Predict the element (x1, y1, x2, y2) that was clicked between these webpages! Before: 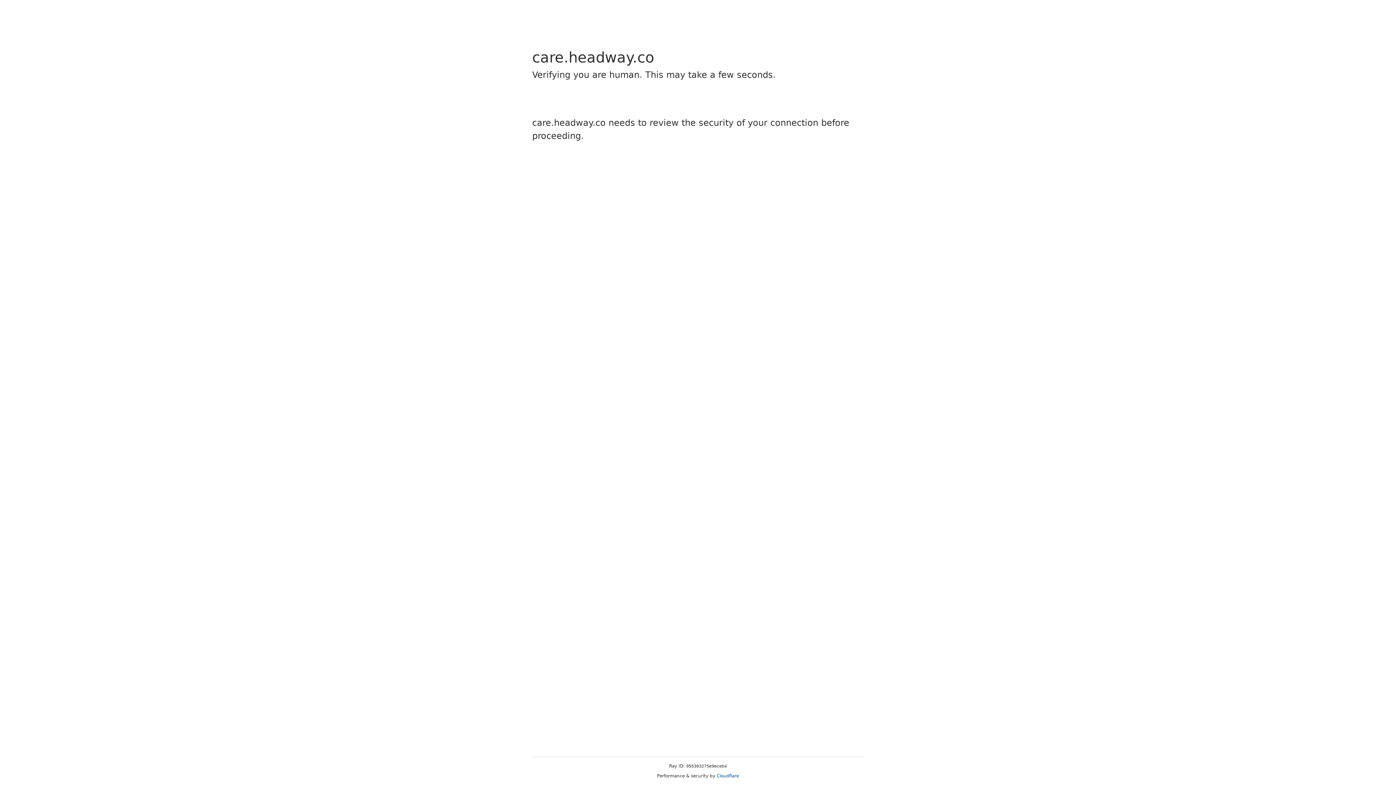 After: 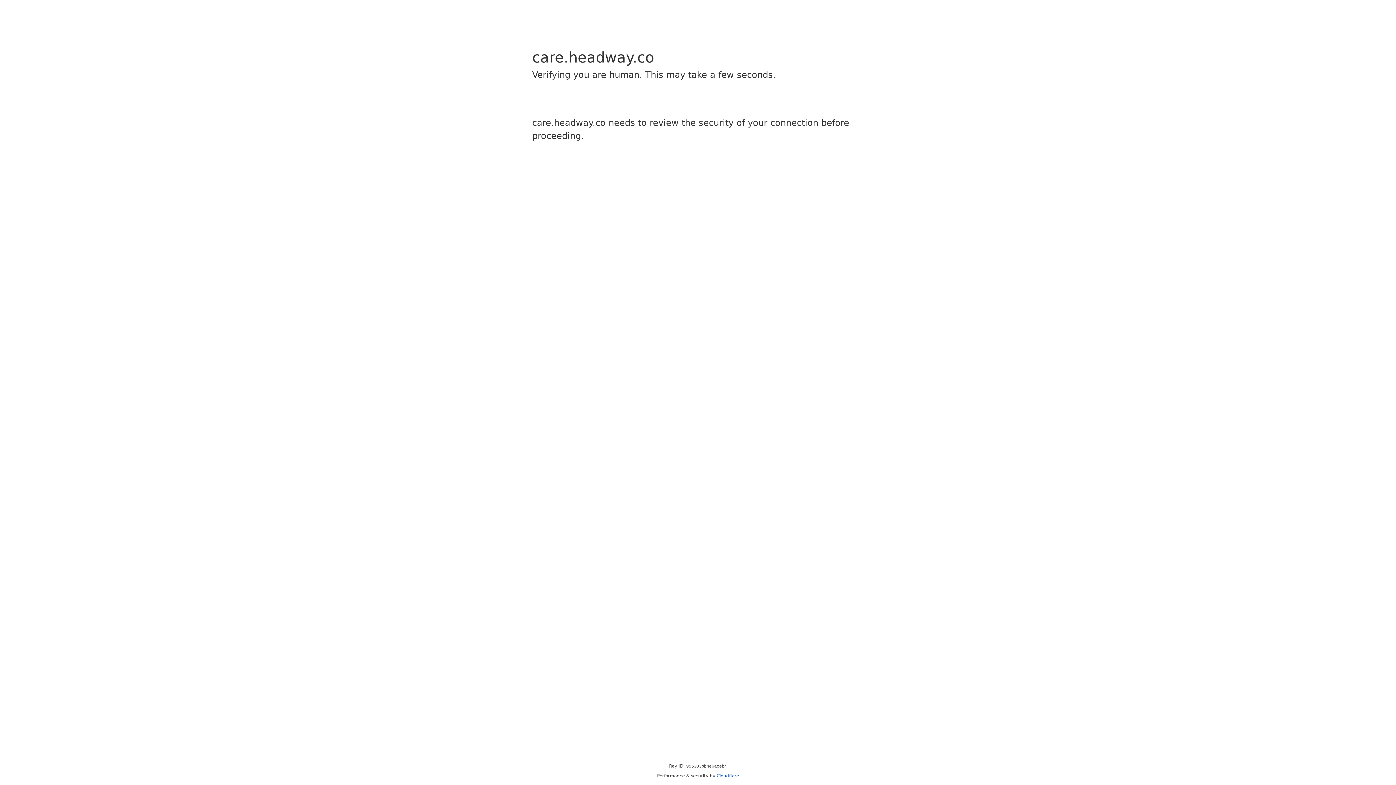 Action: label: Cloudflare bbox: (716, 773, 739, 778)